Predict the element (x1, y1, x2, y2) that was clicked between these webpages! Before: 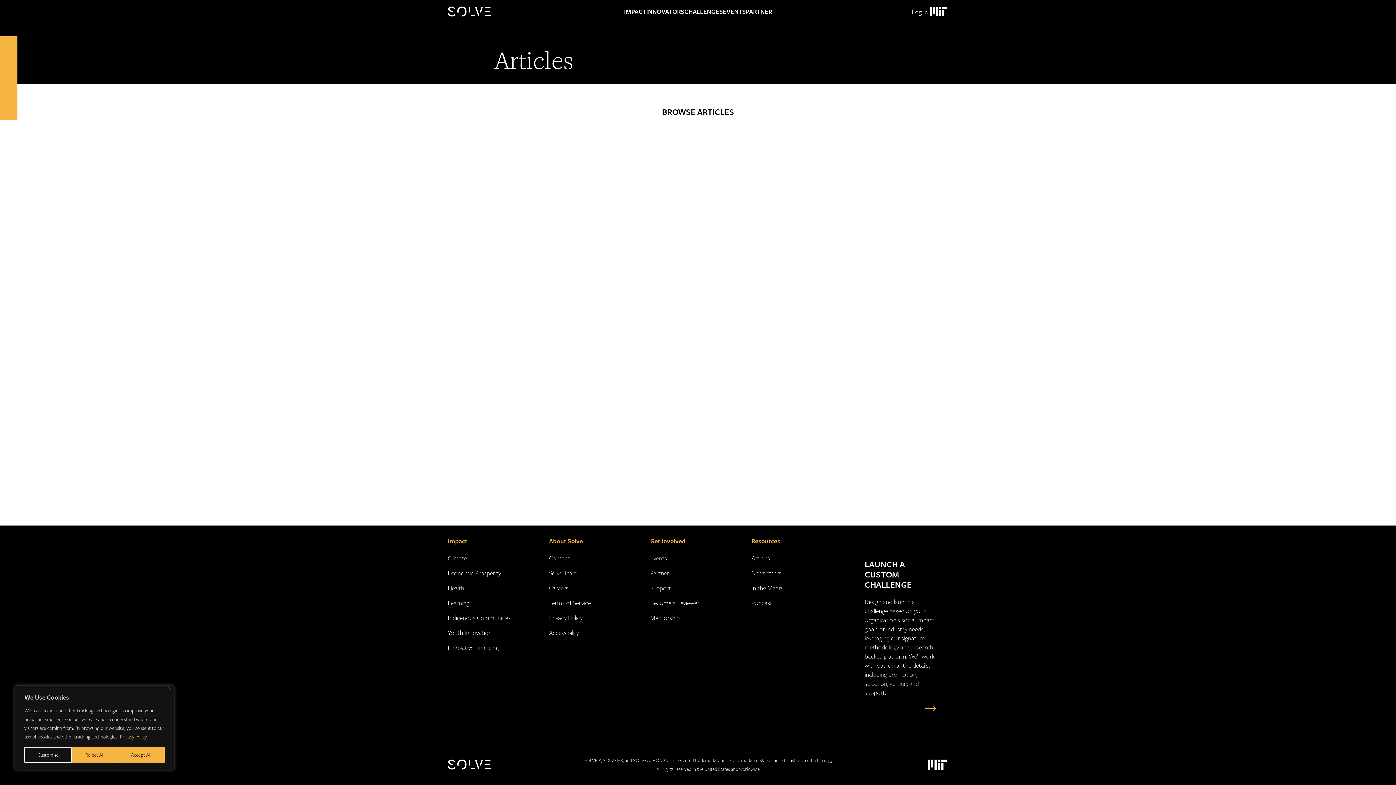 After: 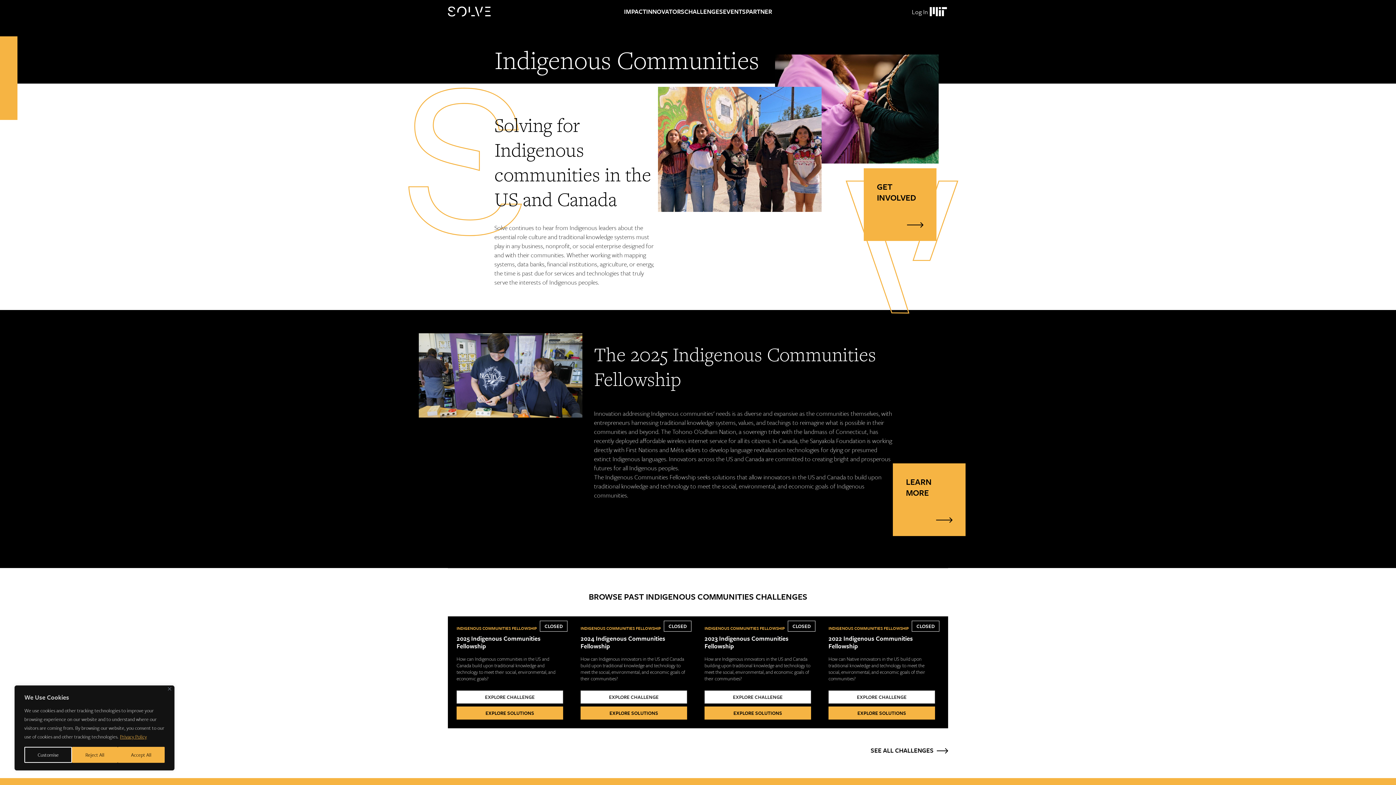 Action: label: Indigenous Communities bbox: (448, 613, 510, 622)